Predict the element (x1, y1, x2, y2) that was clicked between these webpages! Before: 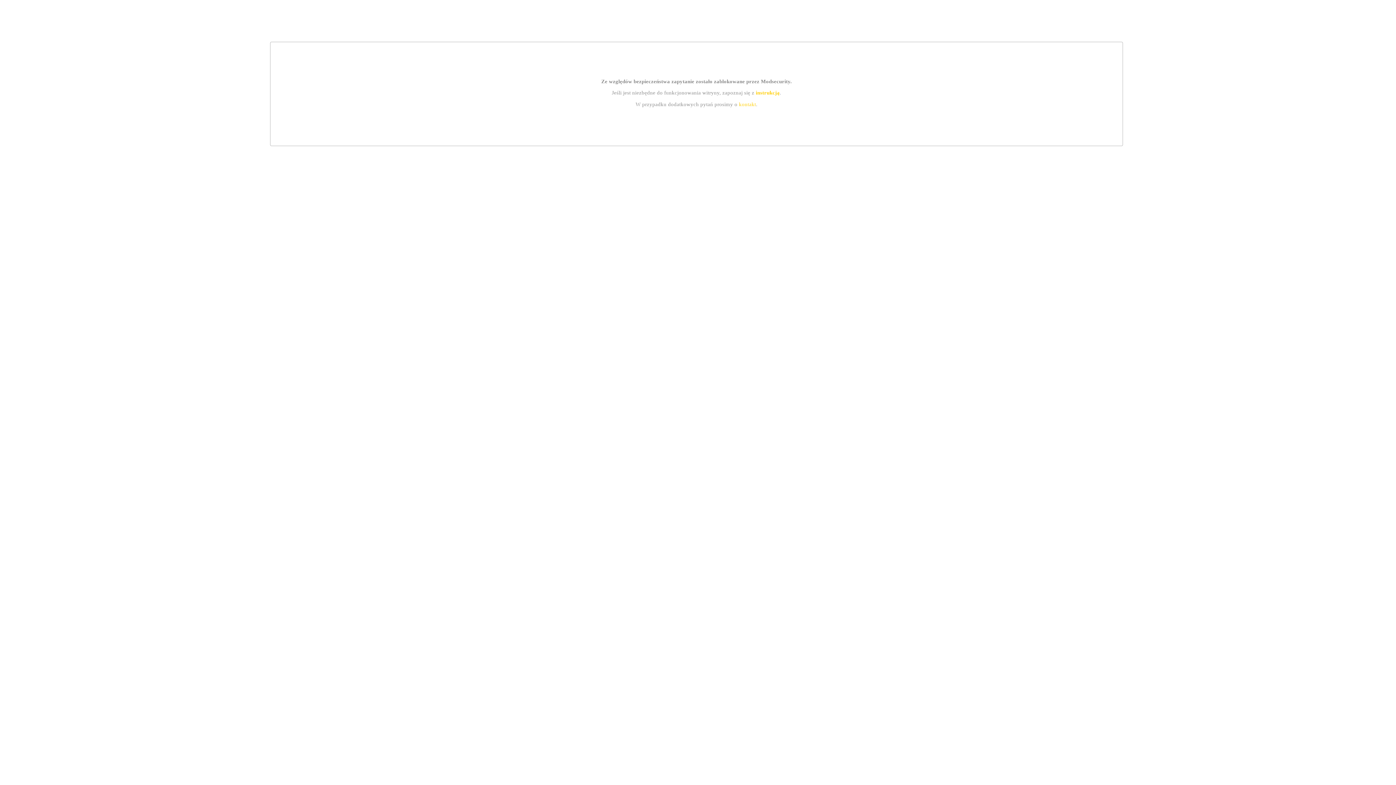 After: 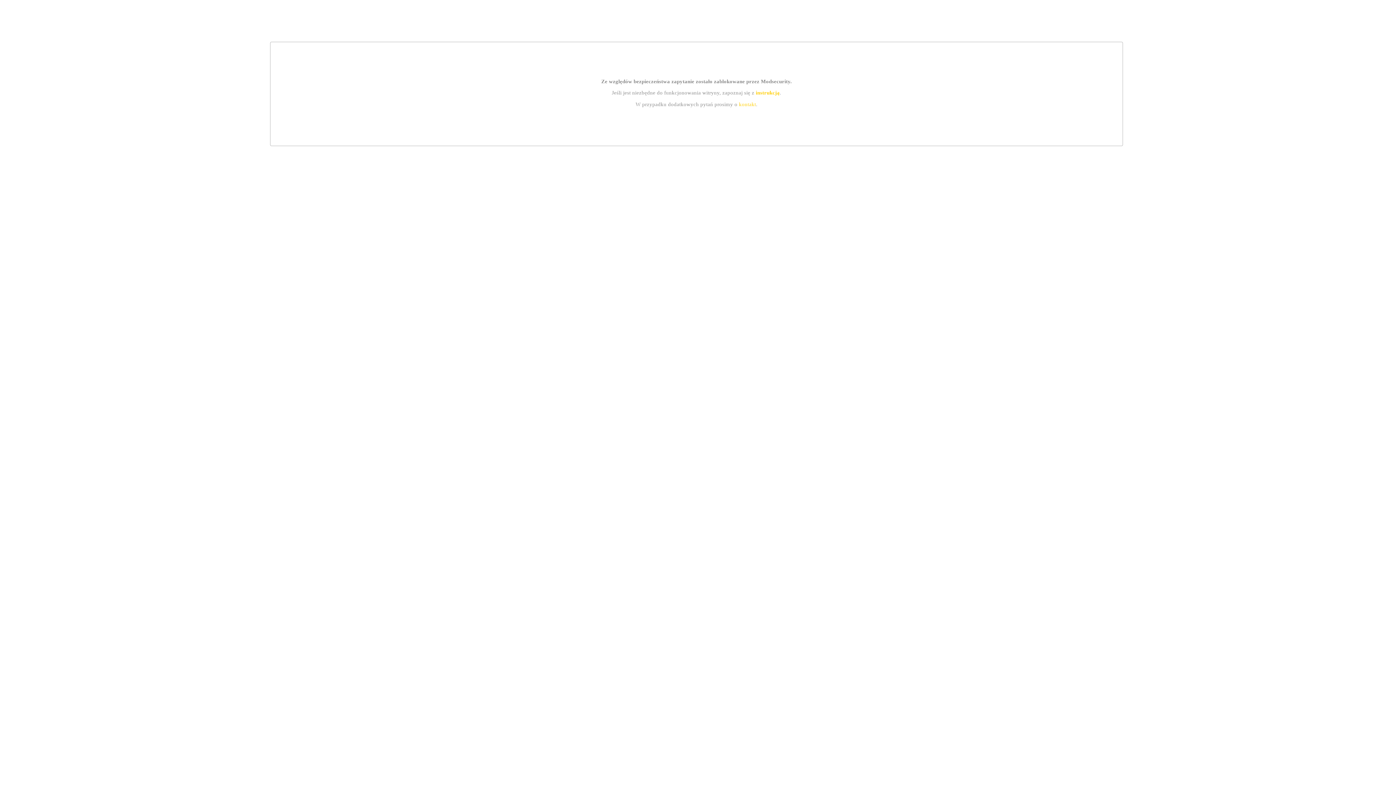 Action: label: kontakt bbox: (739, 101, 756, 107)